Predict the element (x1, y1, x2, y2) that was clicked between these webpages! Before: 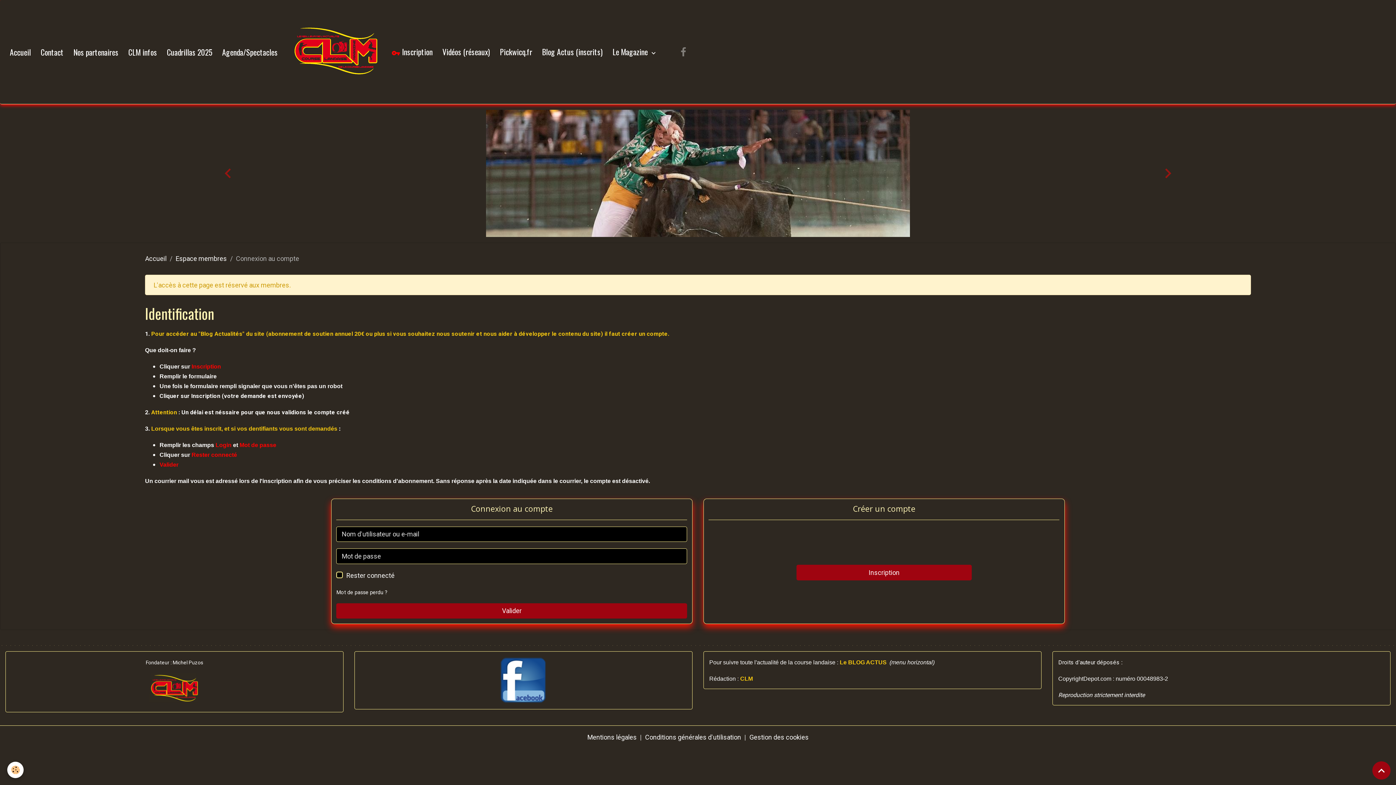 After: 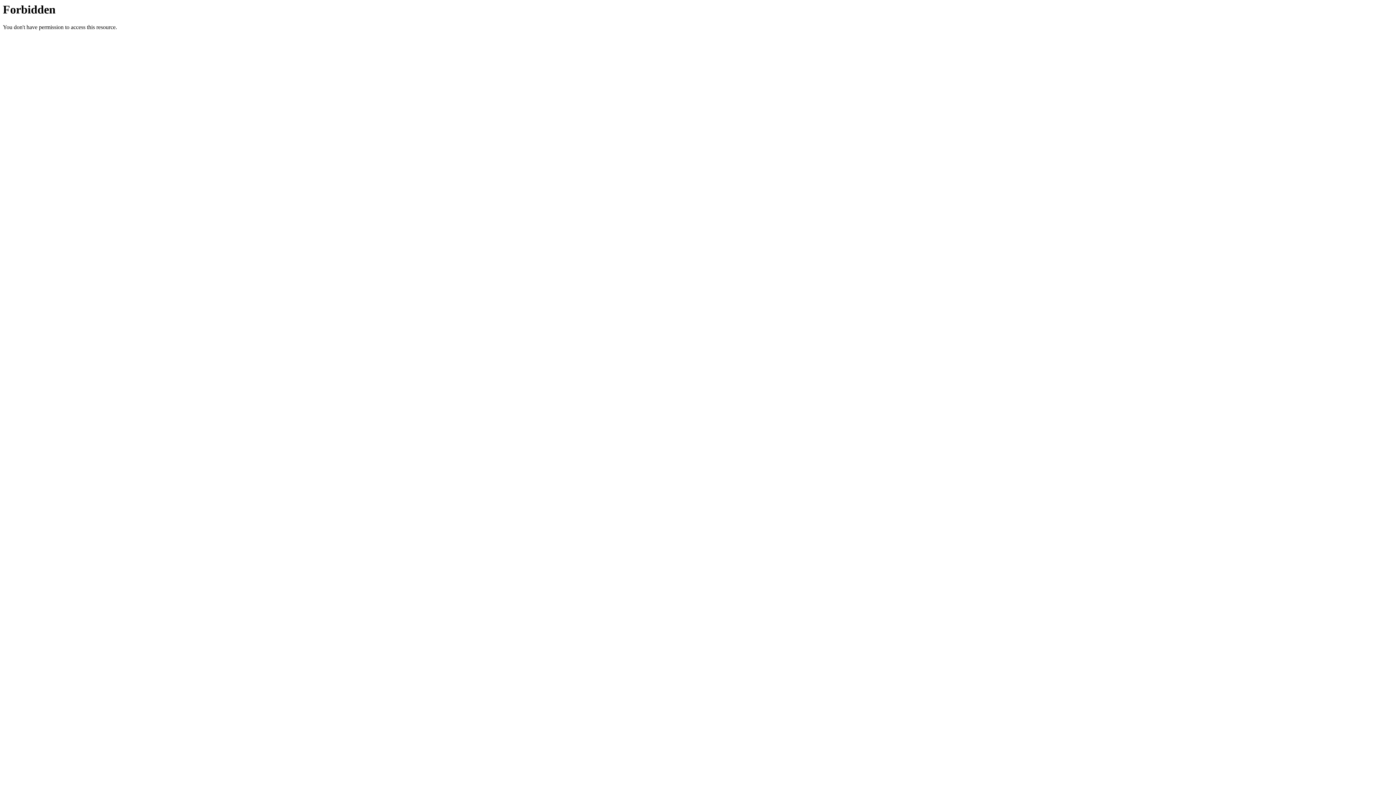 Action: bbox: (1116, 675, 1168, 682) label: numéro 00048983-2